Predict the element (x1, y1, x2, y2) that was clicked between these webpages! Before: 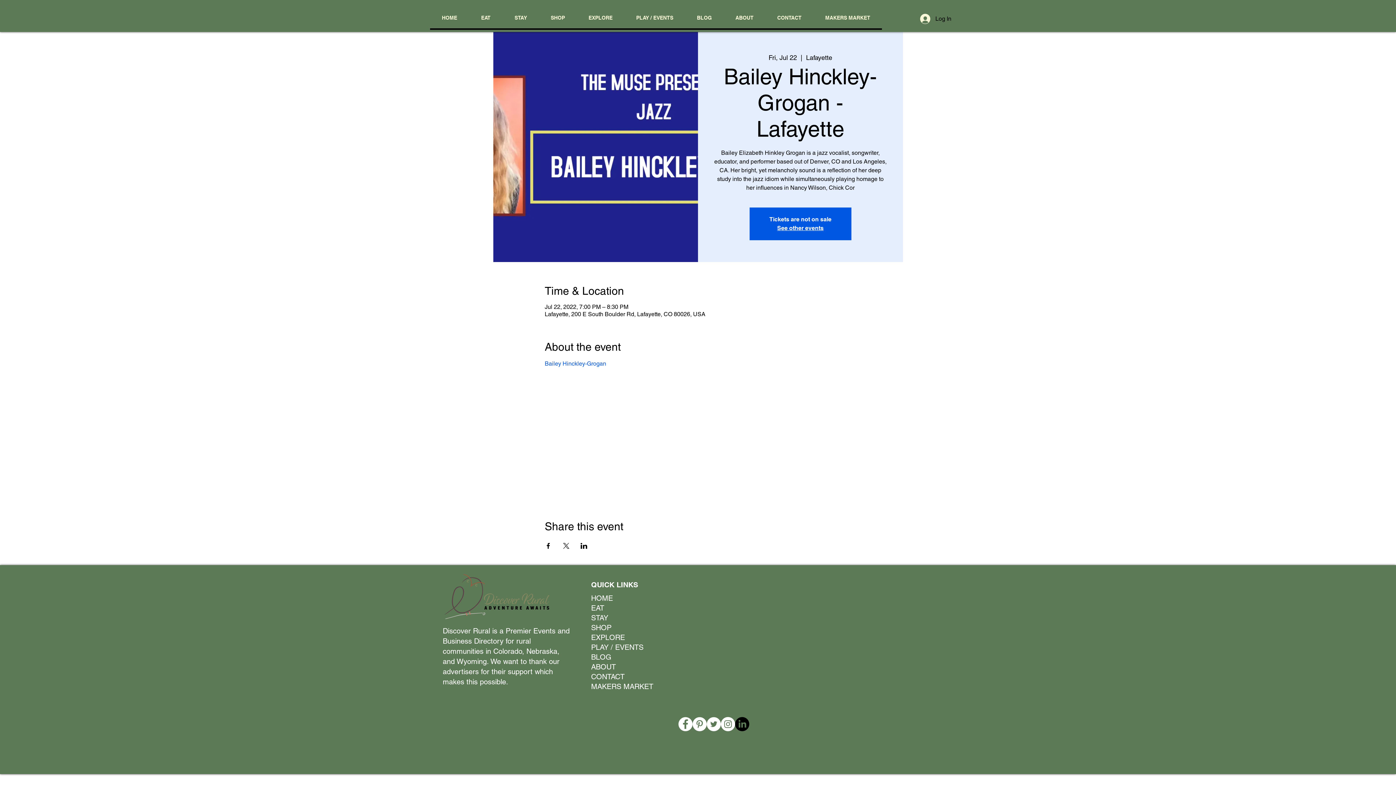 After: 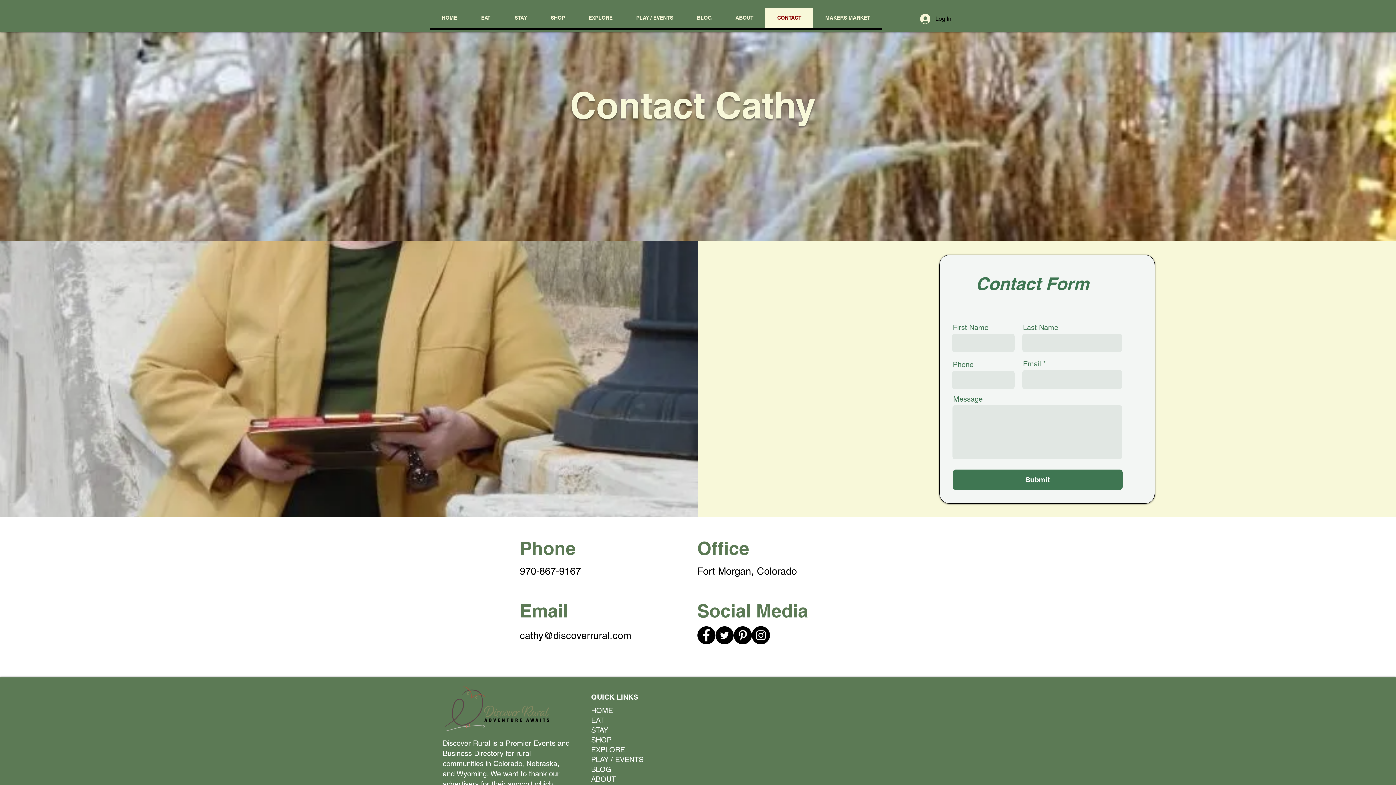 Action: label: CONTACT bbox: (591, 672, 646, 682)